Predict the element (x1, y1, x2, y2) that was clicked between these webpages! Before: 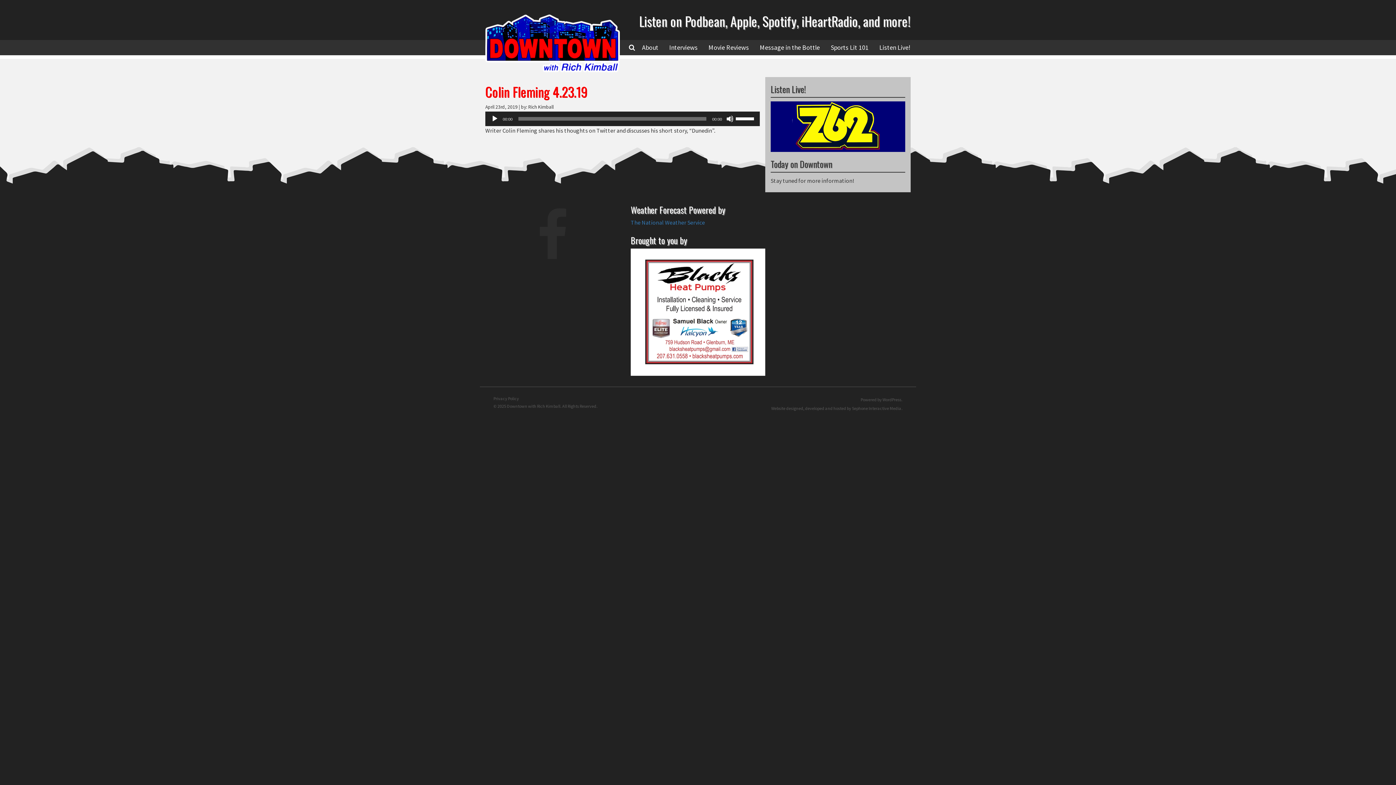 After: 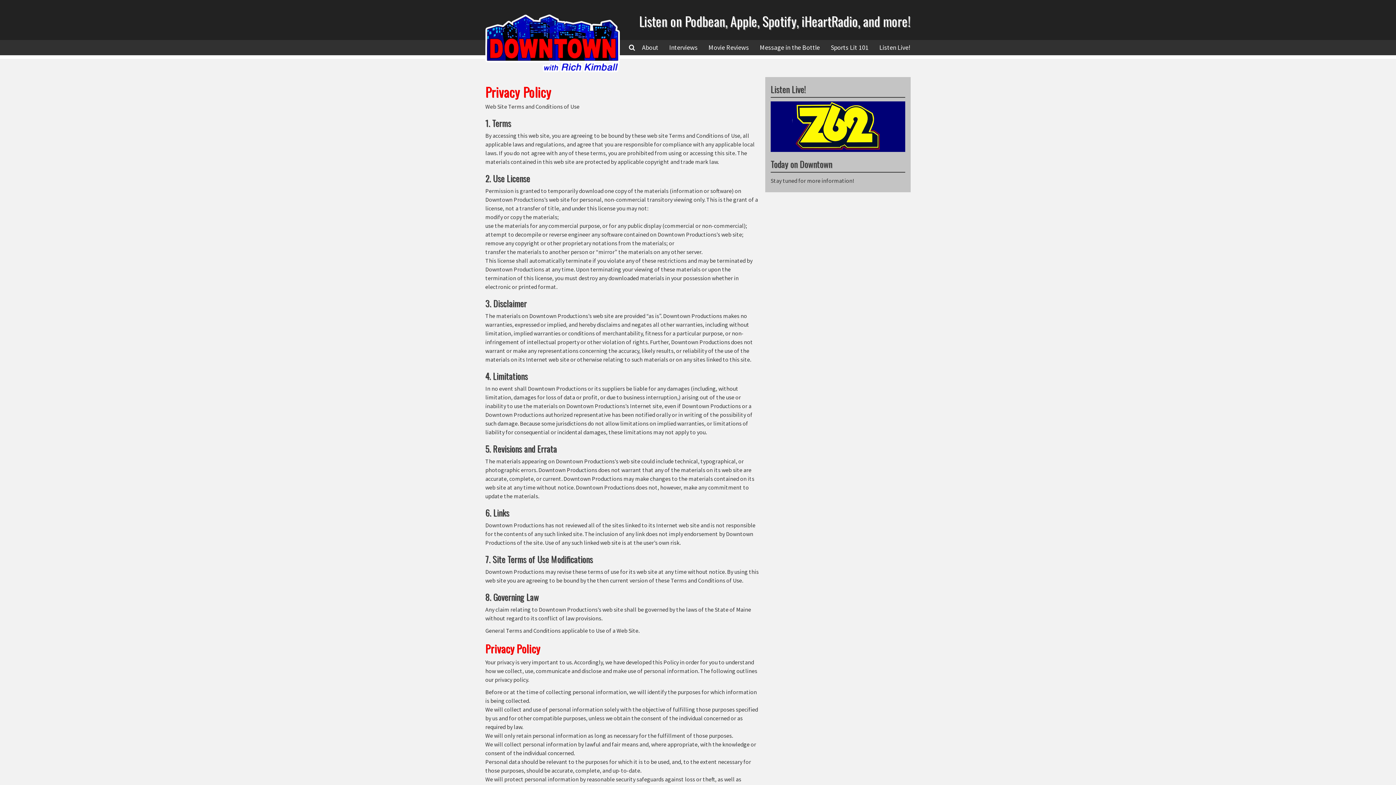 Action: bbox: (493, 395, 519, 402) label: Privacy Policy